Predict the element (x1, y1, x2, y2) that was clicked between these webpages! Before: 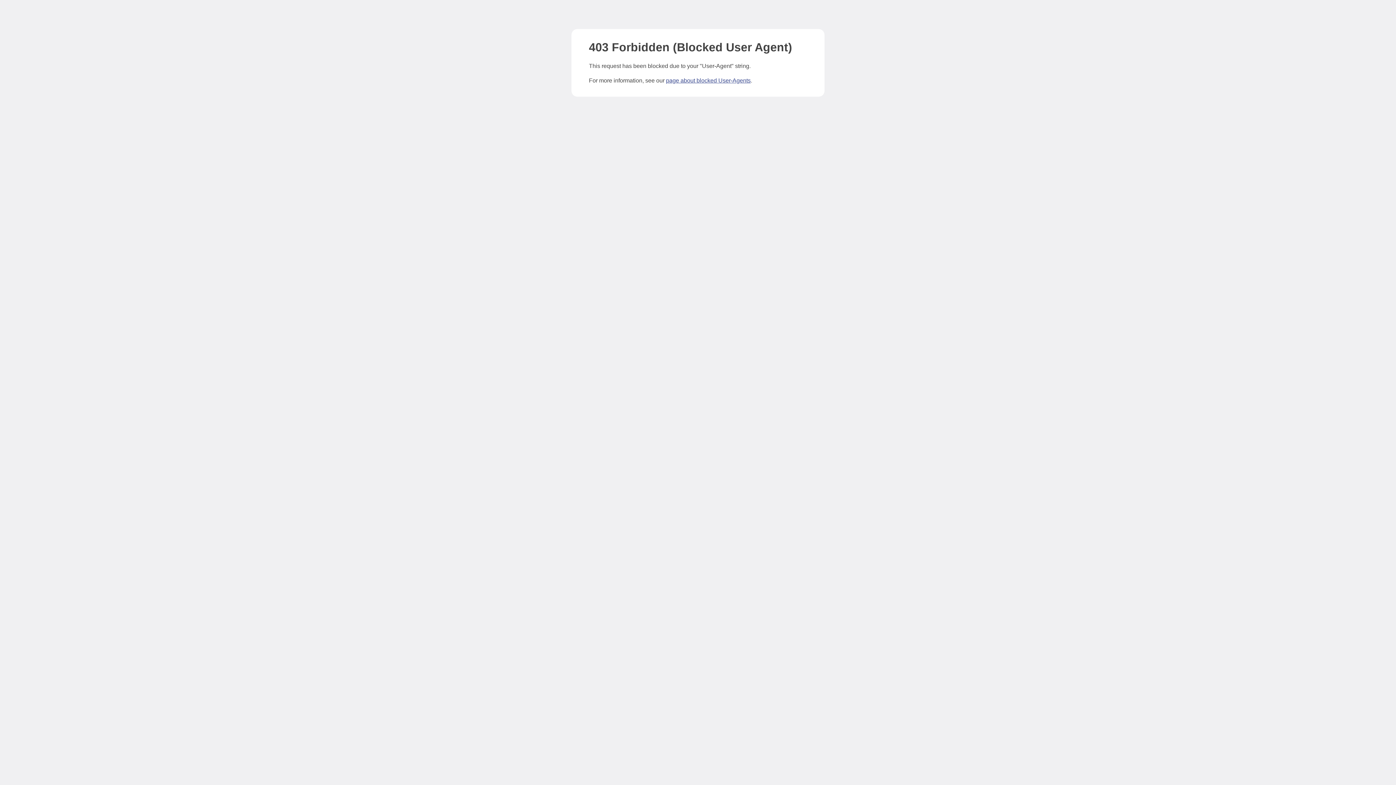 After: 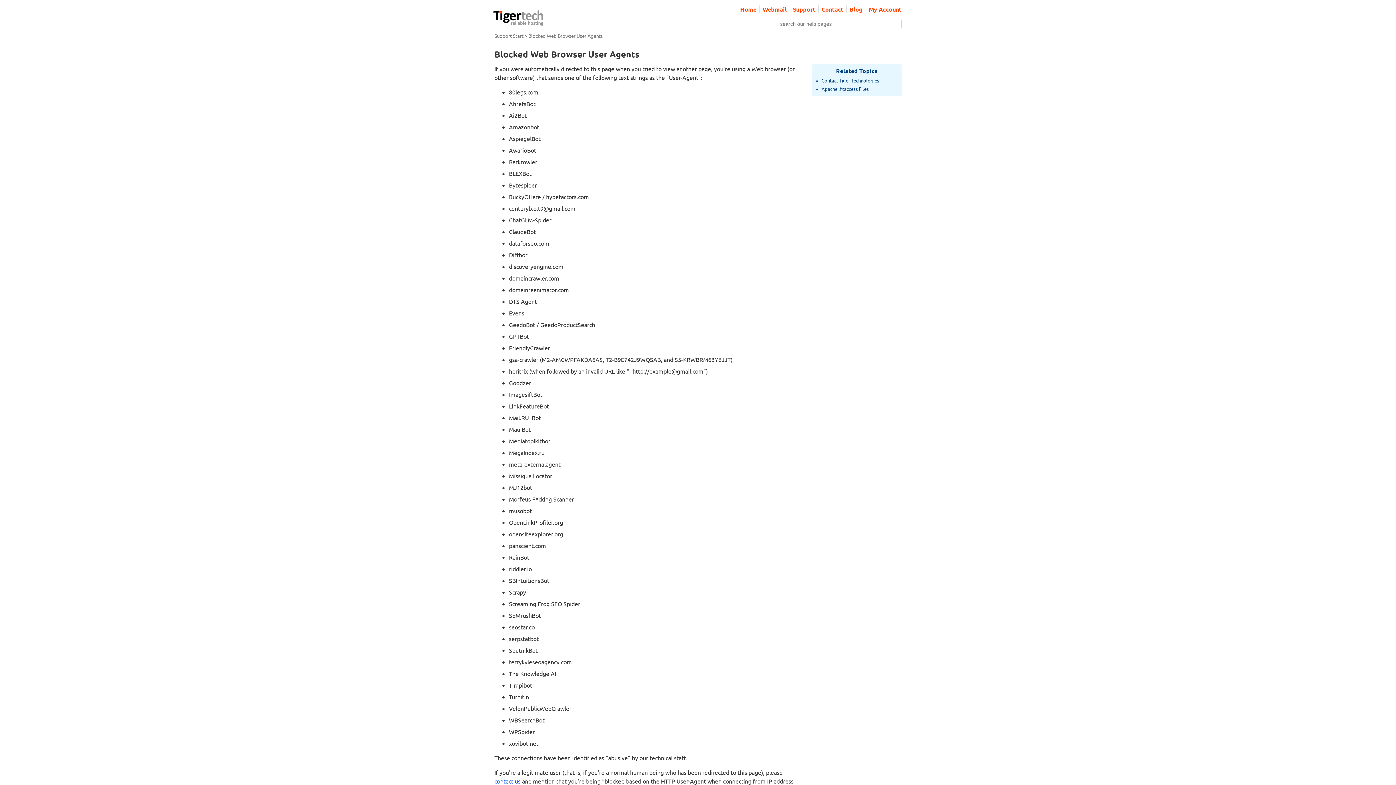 Action: label: page about blocked User-Agents bbox: (666, 77, 750, 83)